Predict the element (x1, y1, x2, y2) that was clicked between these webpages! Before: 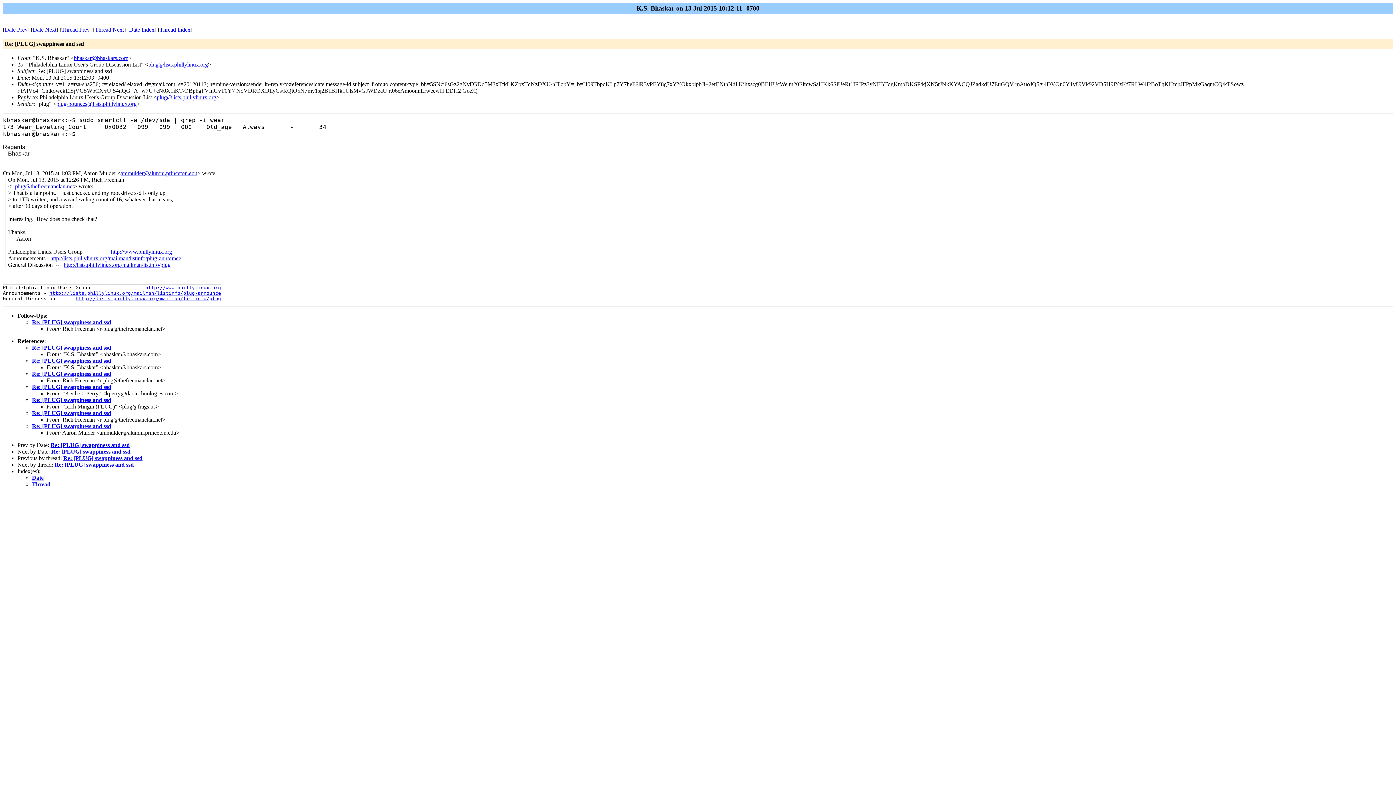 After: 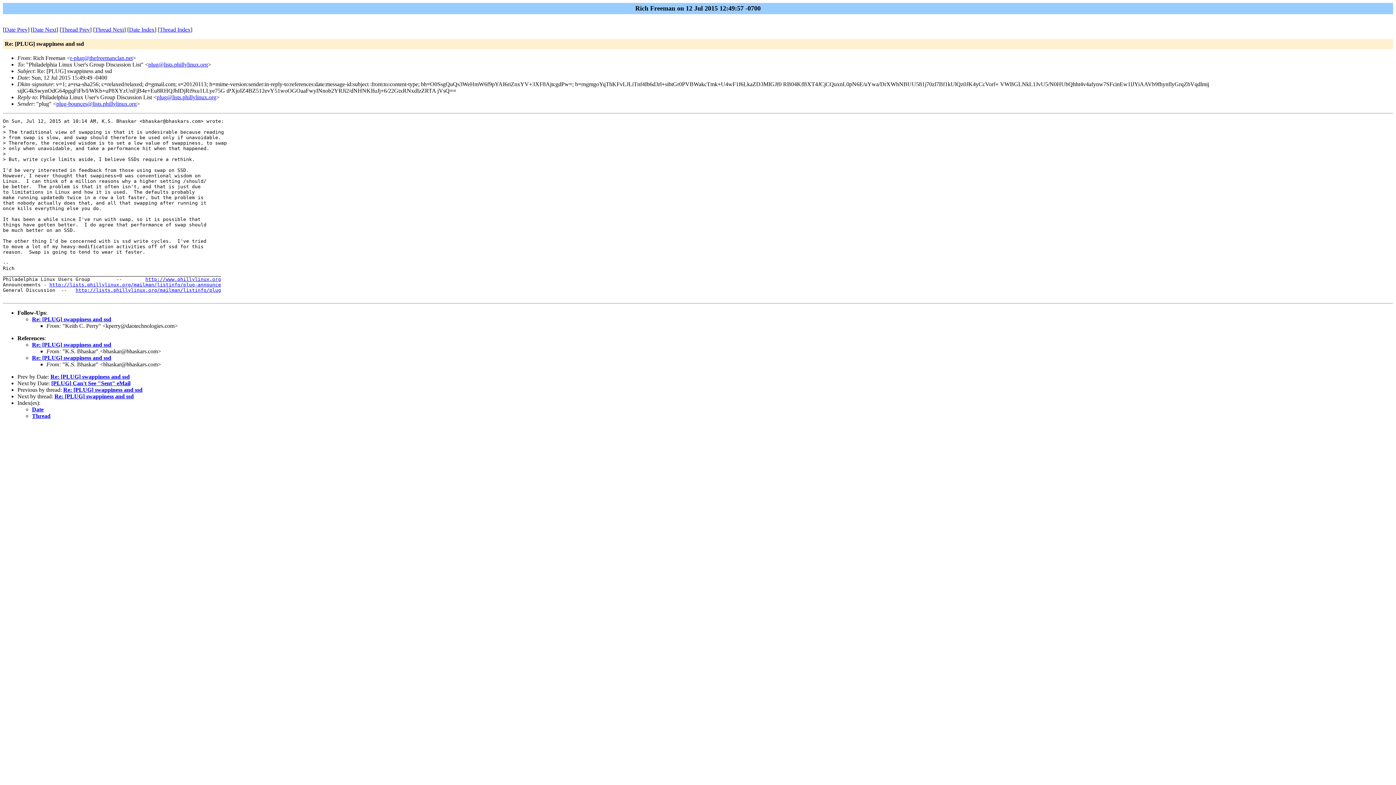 Action: label: Re: [PLUG] swappiness and ssd bbox: (32, 370, 111, 377)